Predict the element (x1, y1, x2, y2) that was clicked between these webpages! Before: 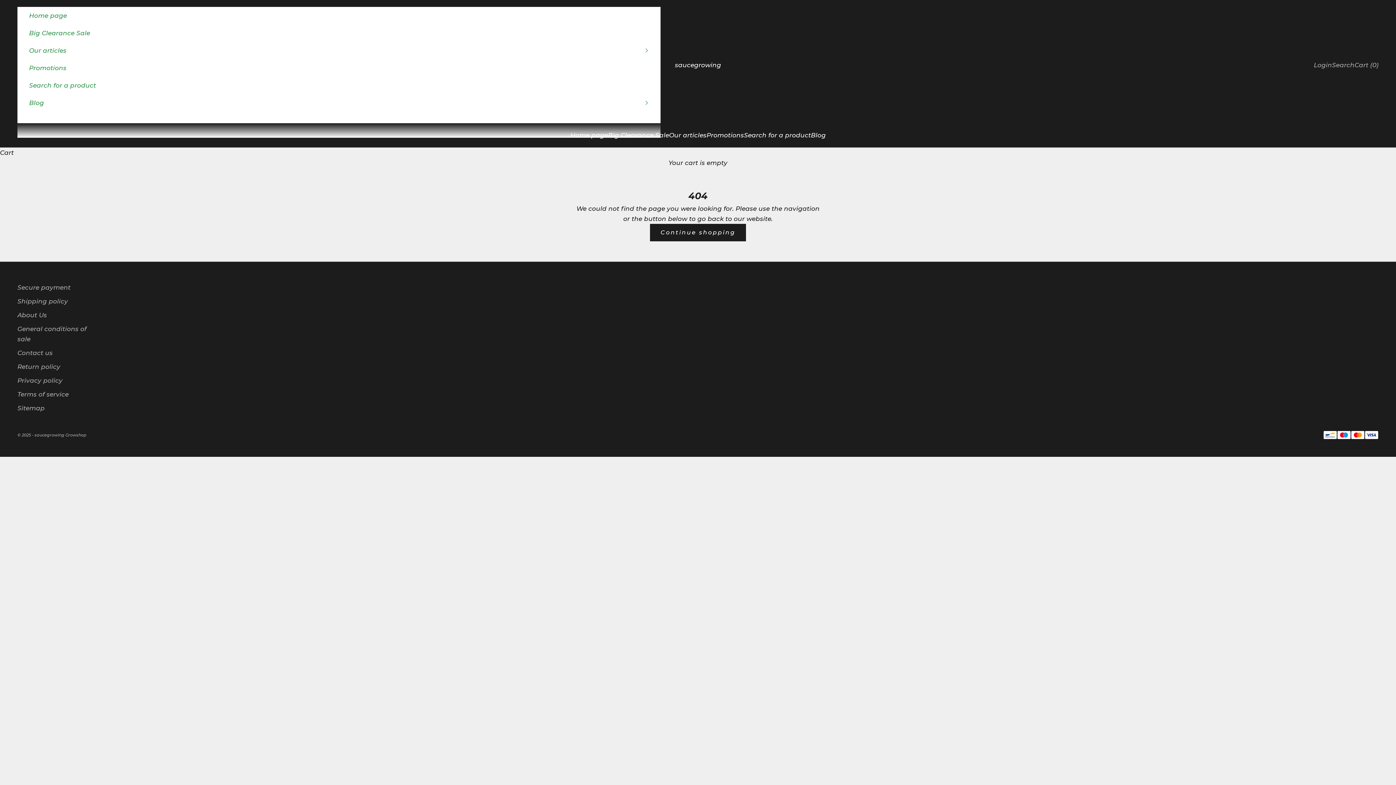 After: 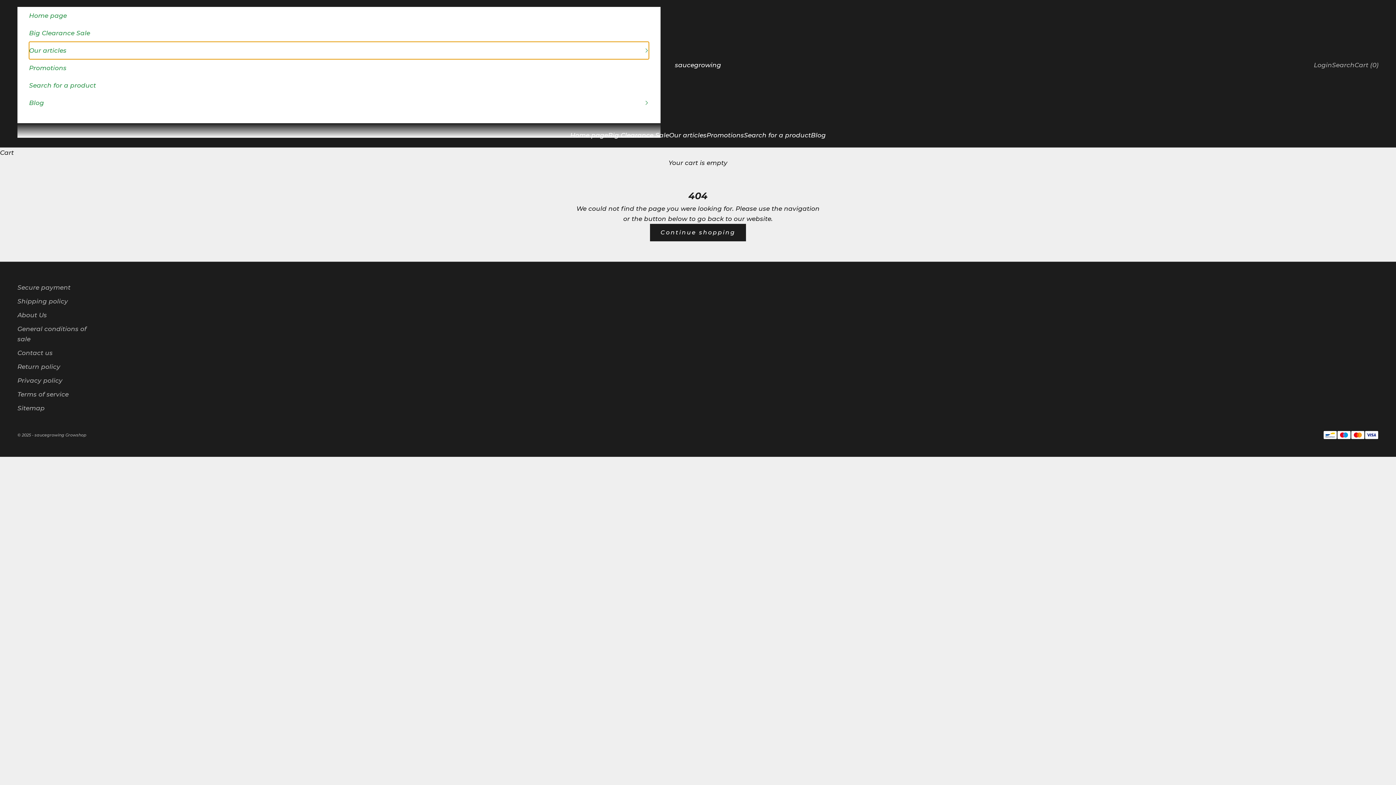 Action: label: Our articles bbox: (29, 41, 648, 59)